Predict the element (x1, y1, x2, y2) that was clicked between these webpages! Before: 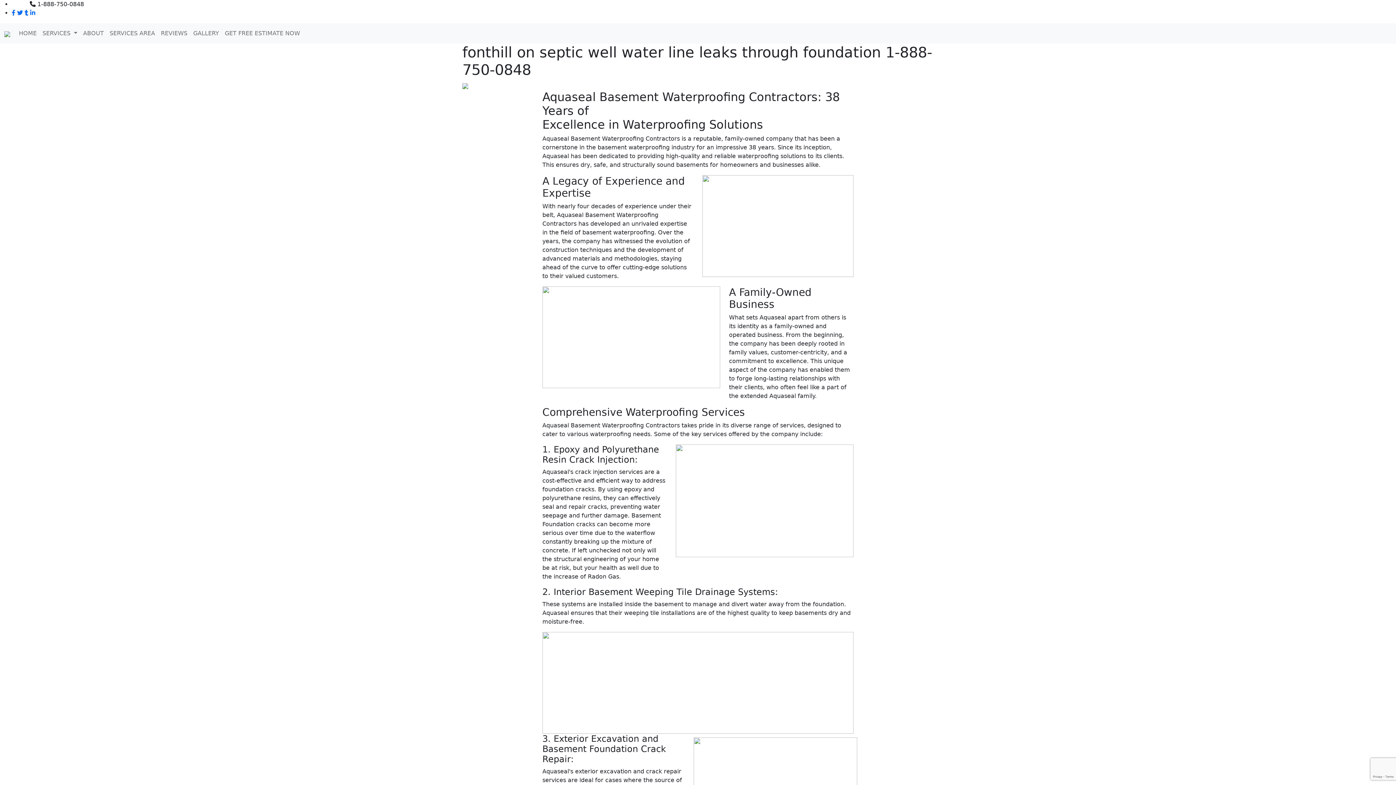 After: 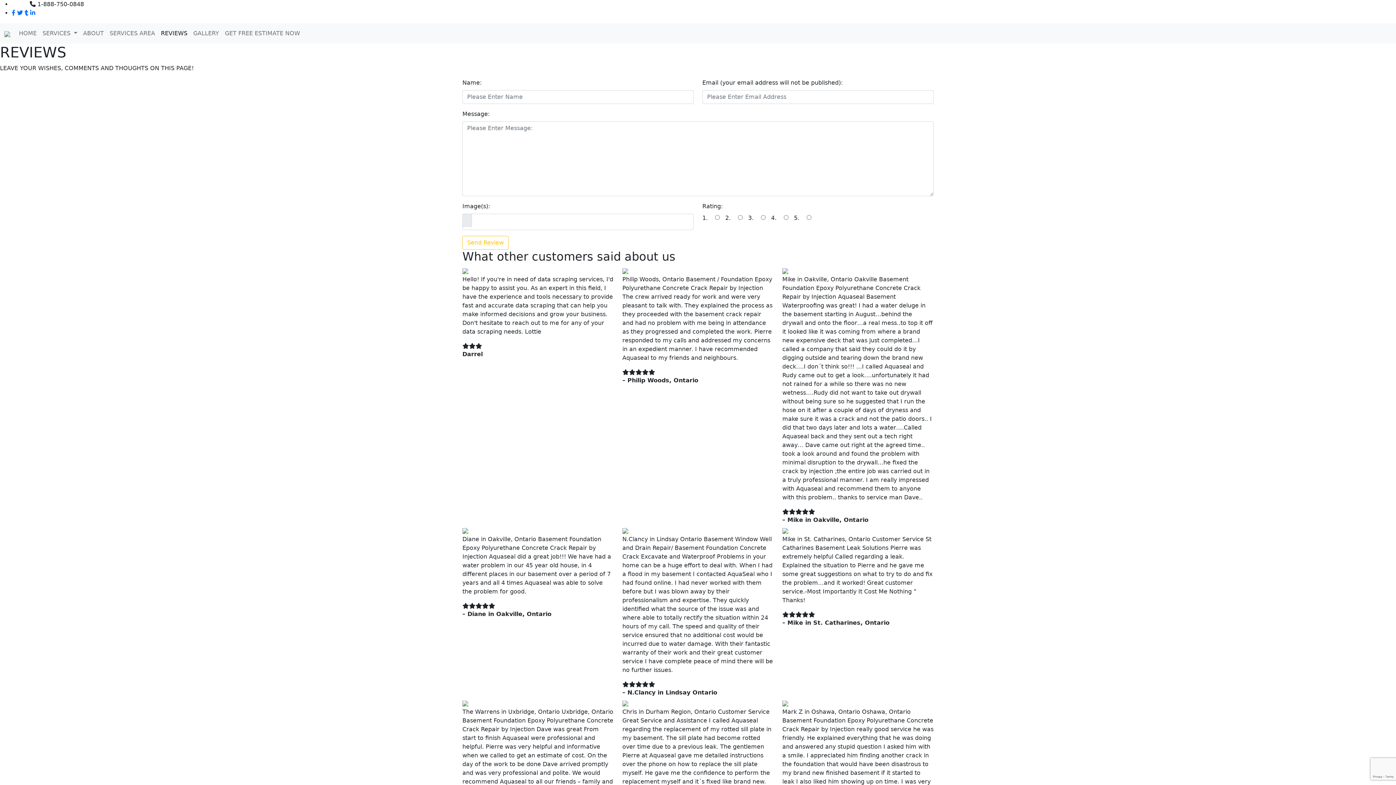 Action: bbox: (158, 26, 190, 40) label: REVIEWS